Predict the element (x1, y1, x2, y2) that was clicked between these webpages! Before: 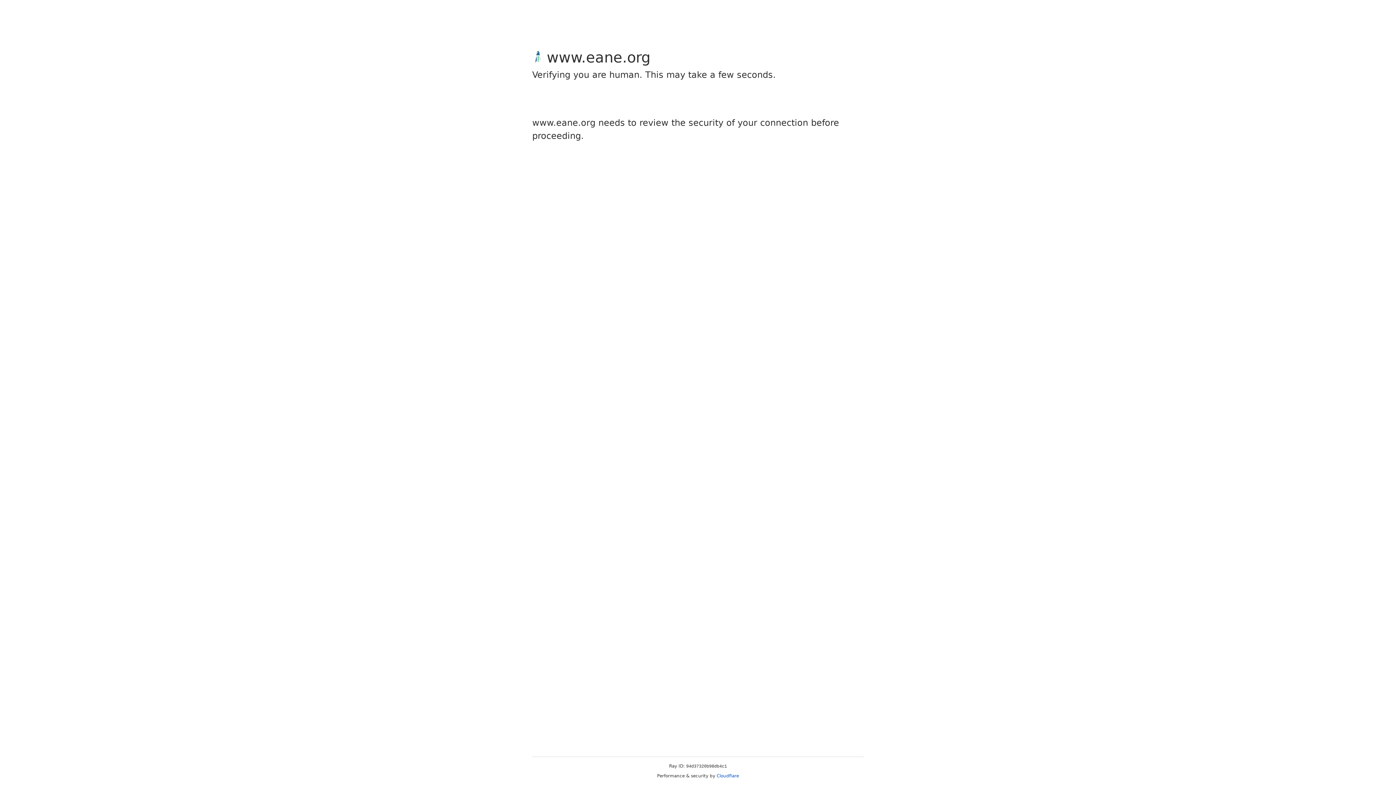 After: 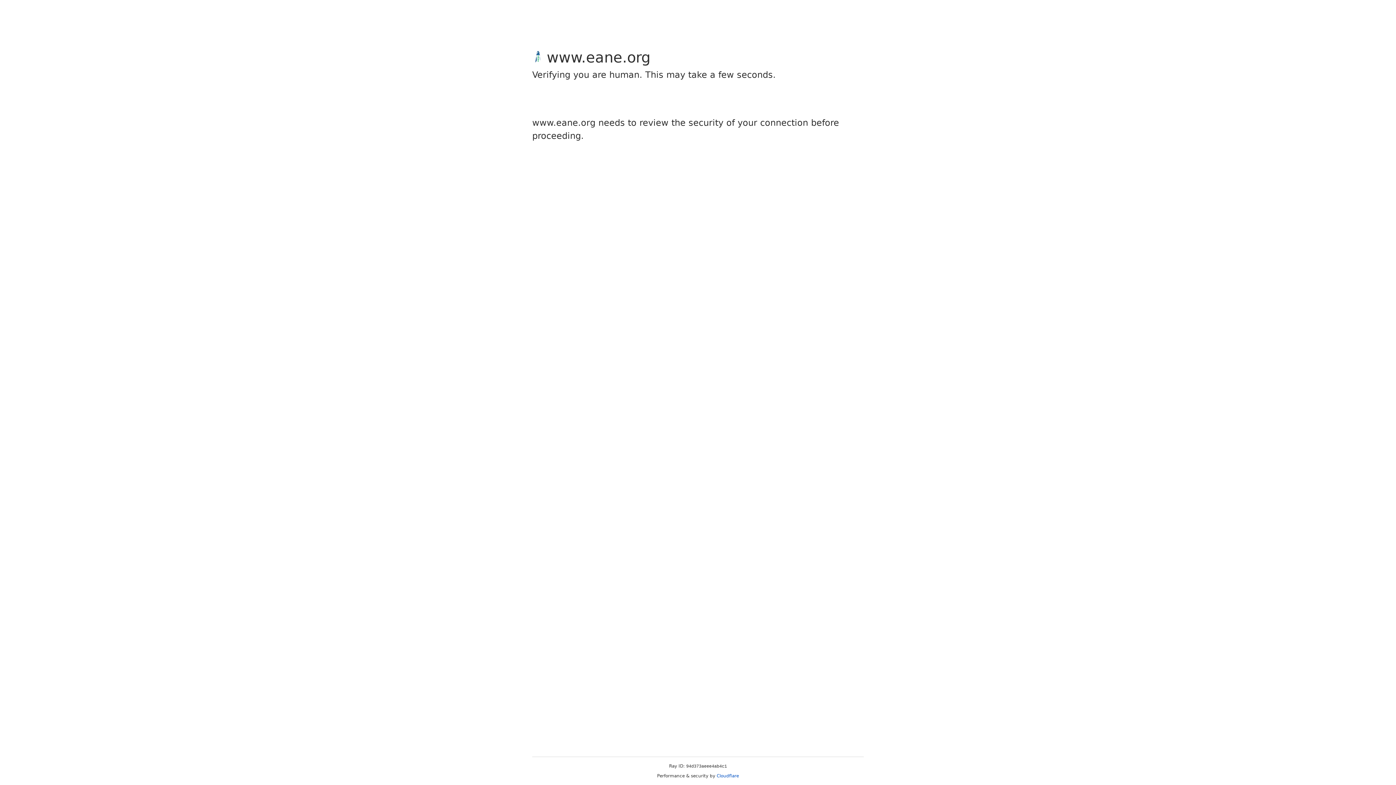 Action: bbox: (716, 773, 739, 778) label: Cloudflare